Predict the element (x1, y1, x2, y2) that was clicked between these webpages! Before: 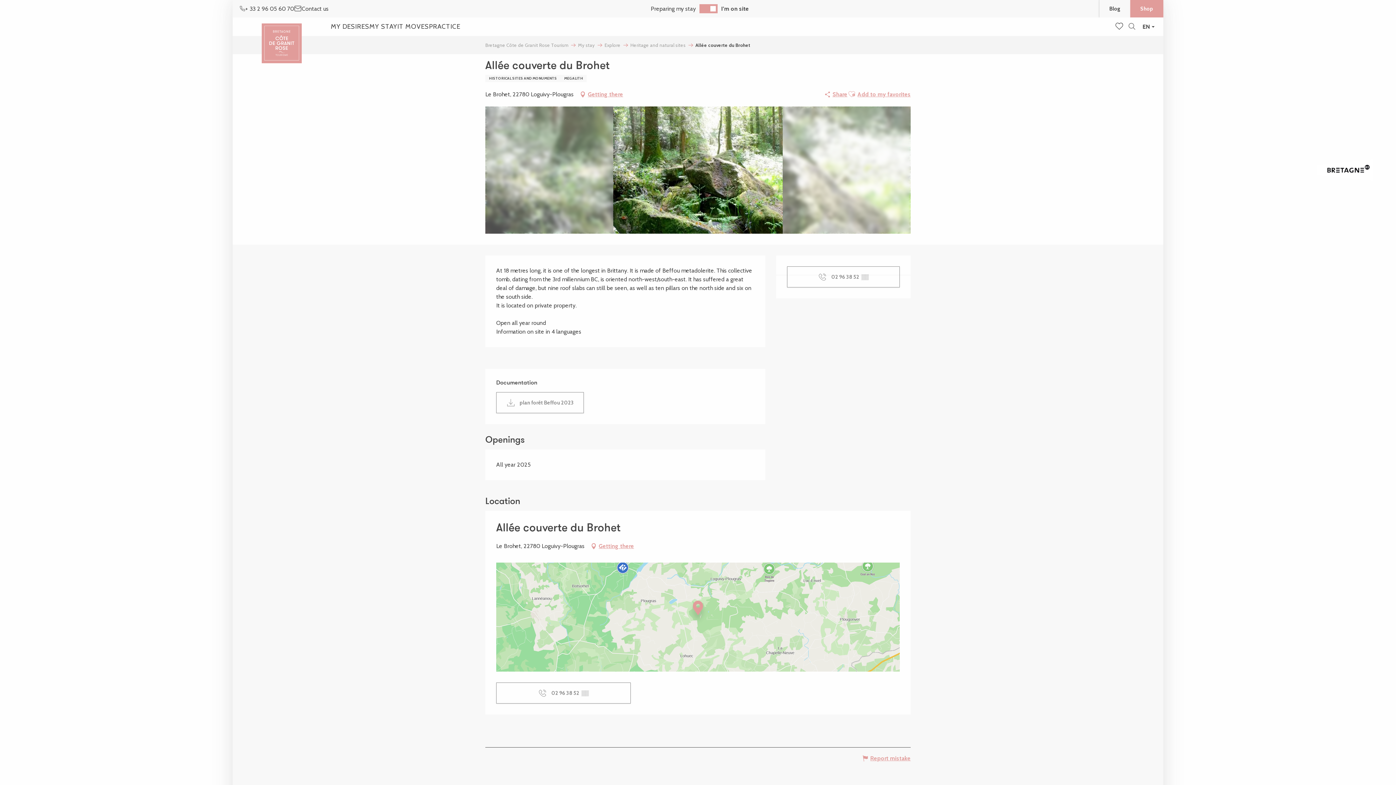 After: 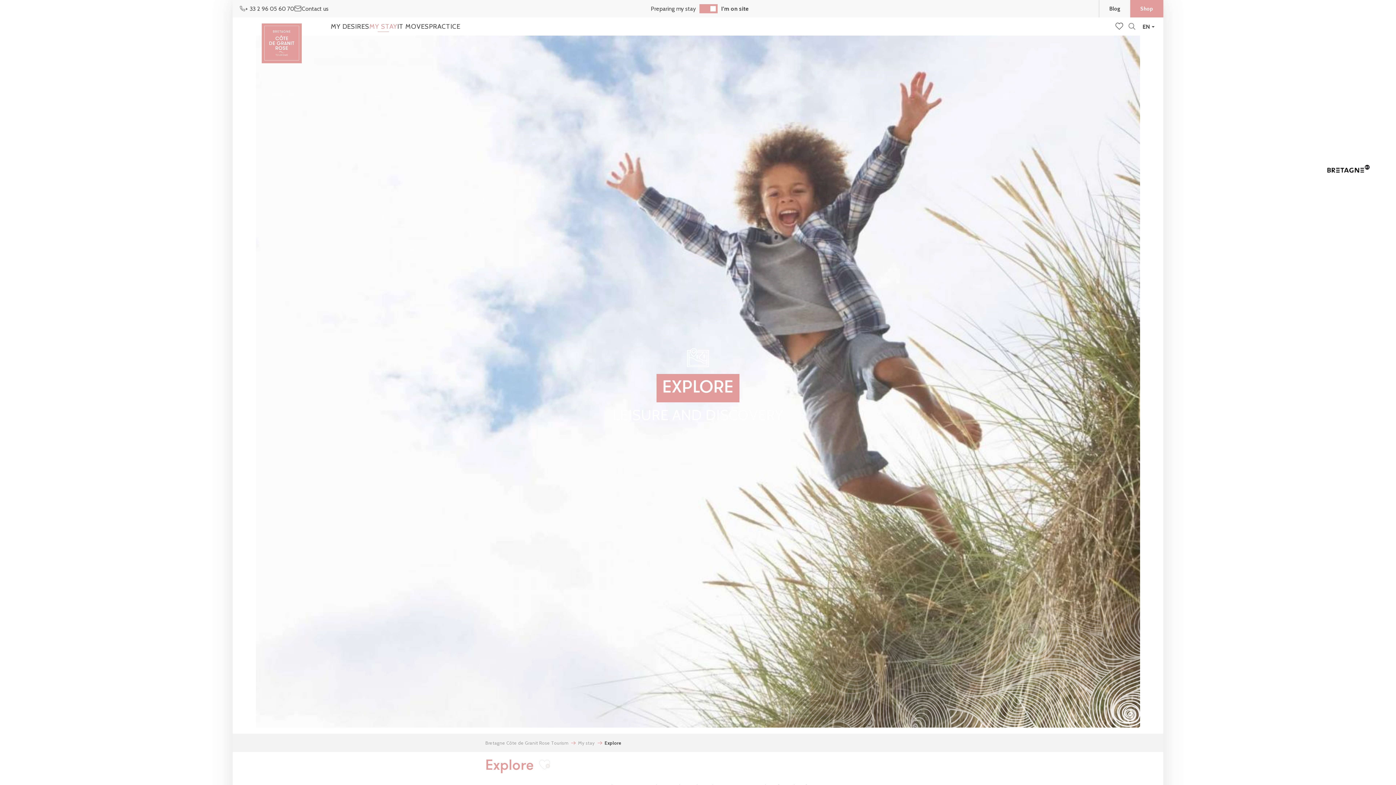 Action: bbox: (604, 42, 620, 48) label: Explore